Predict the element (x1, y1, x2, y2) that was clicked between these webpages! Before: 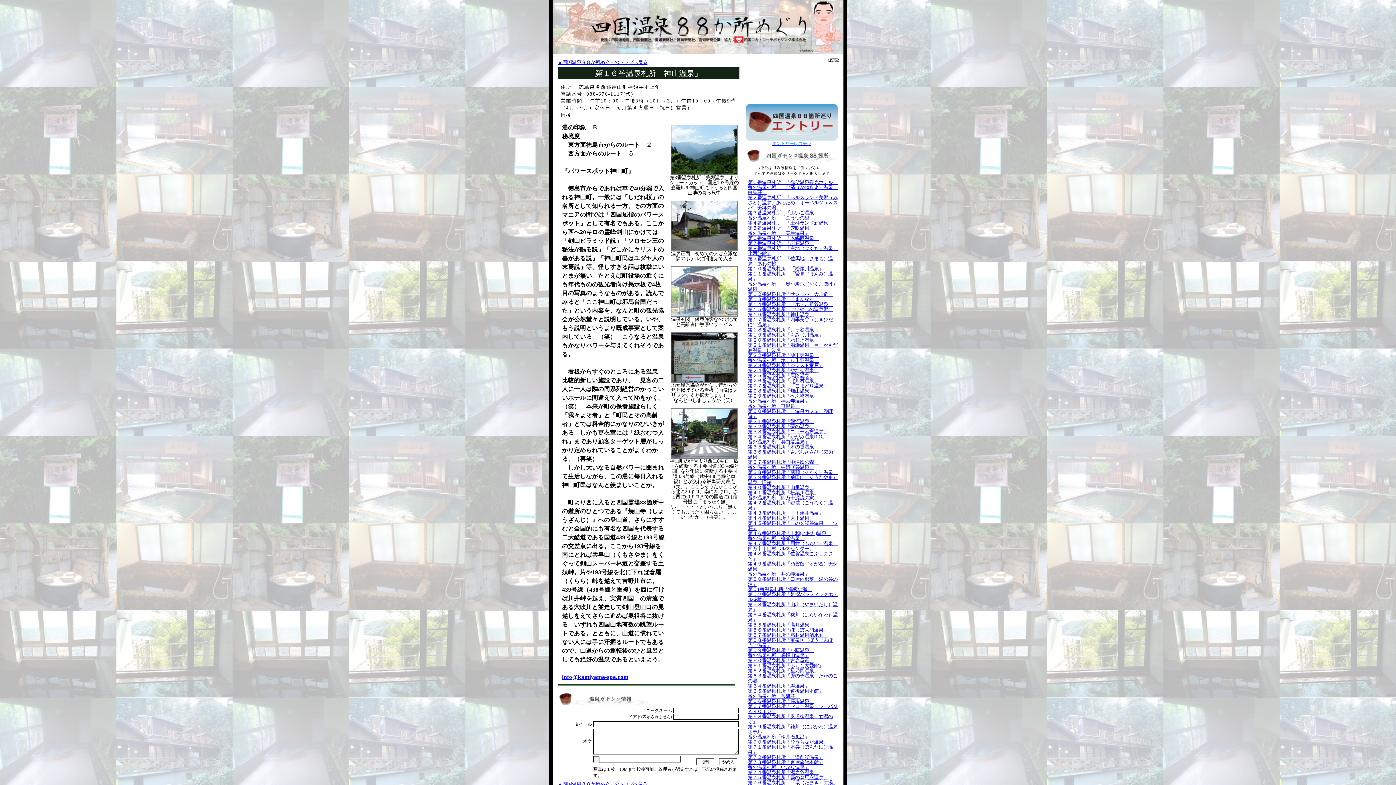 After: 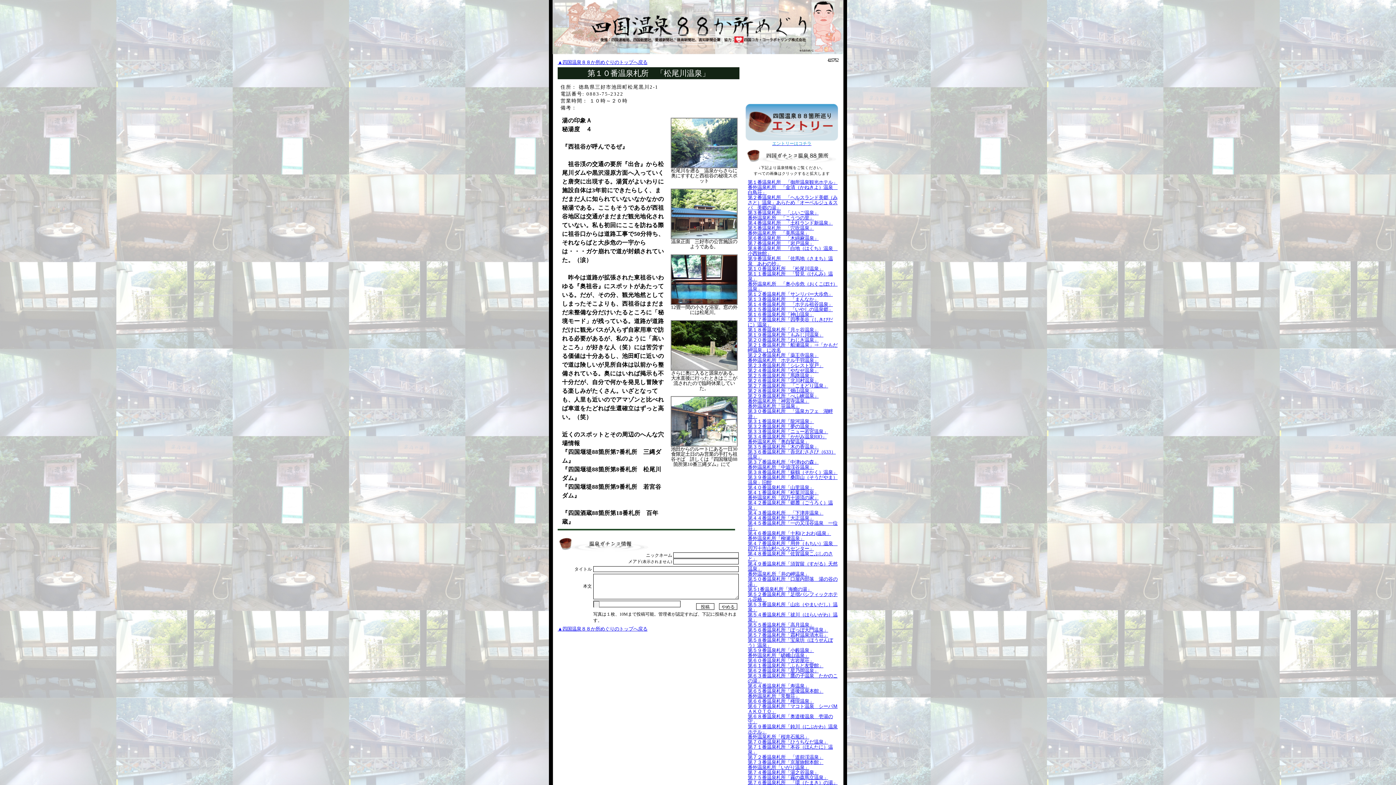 Action: bbox: (748, 266, 823, 271) label: 第１０番温泉札所　「松尾川温泉」